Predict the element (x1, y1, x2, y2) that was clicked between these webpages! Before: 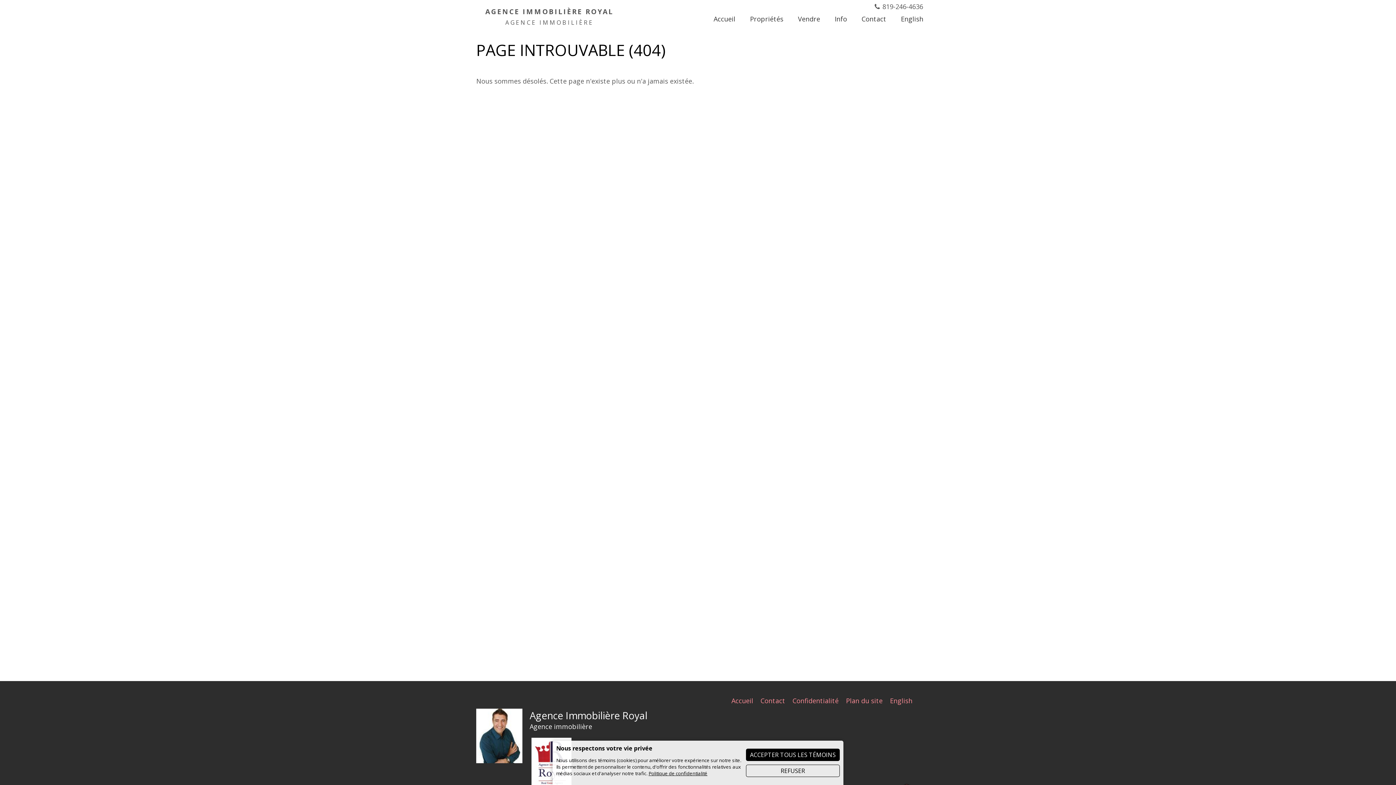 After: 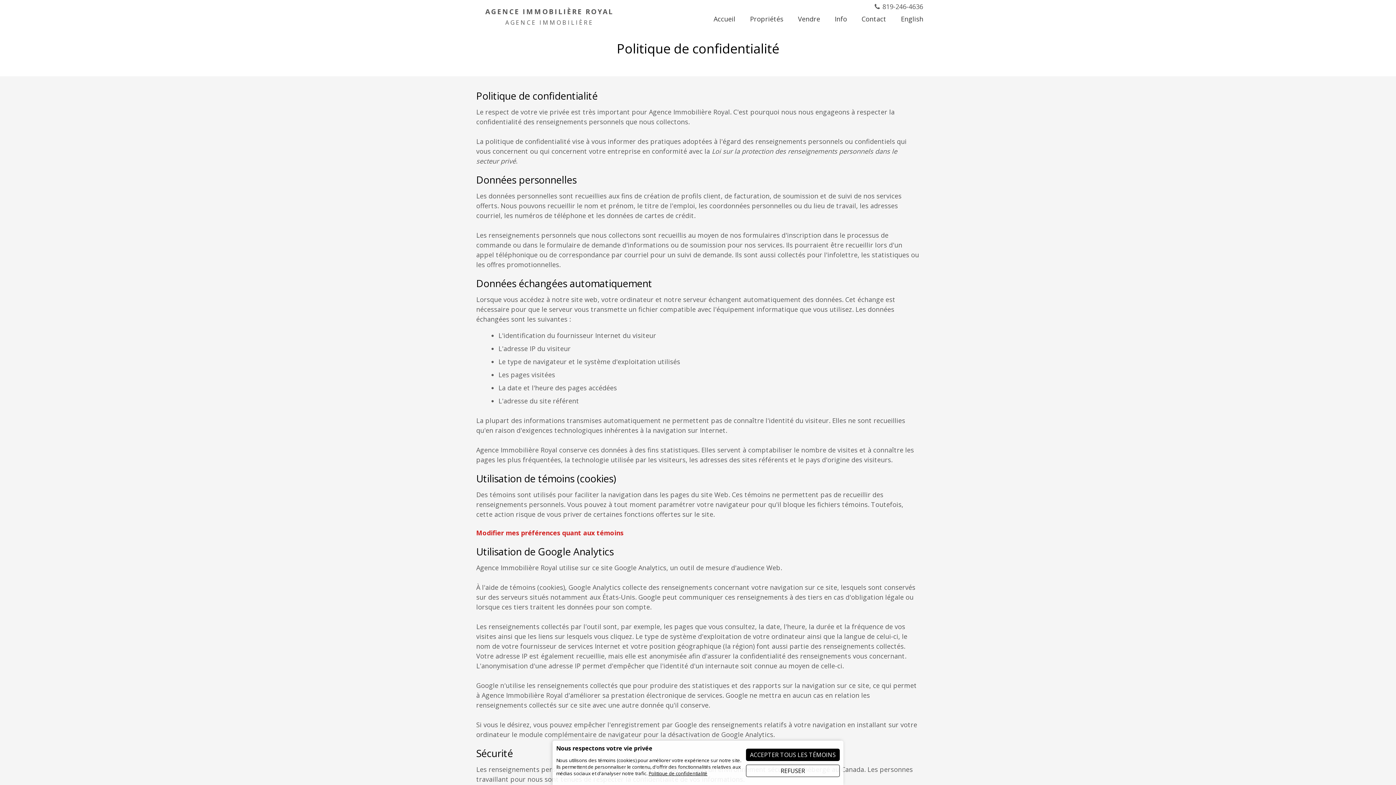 Action: label: Politique de confidentialité bbox: (648, 770, 707, 777)